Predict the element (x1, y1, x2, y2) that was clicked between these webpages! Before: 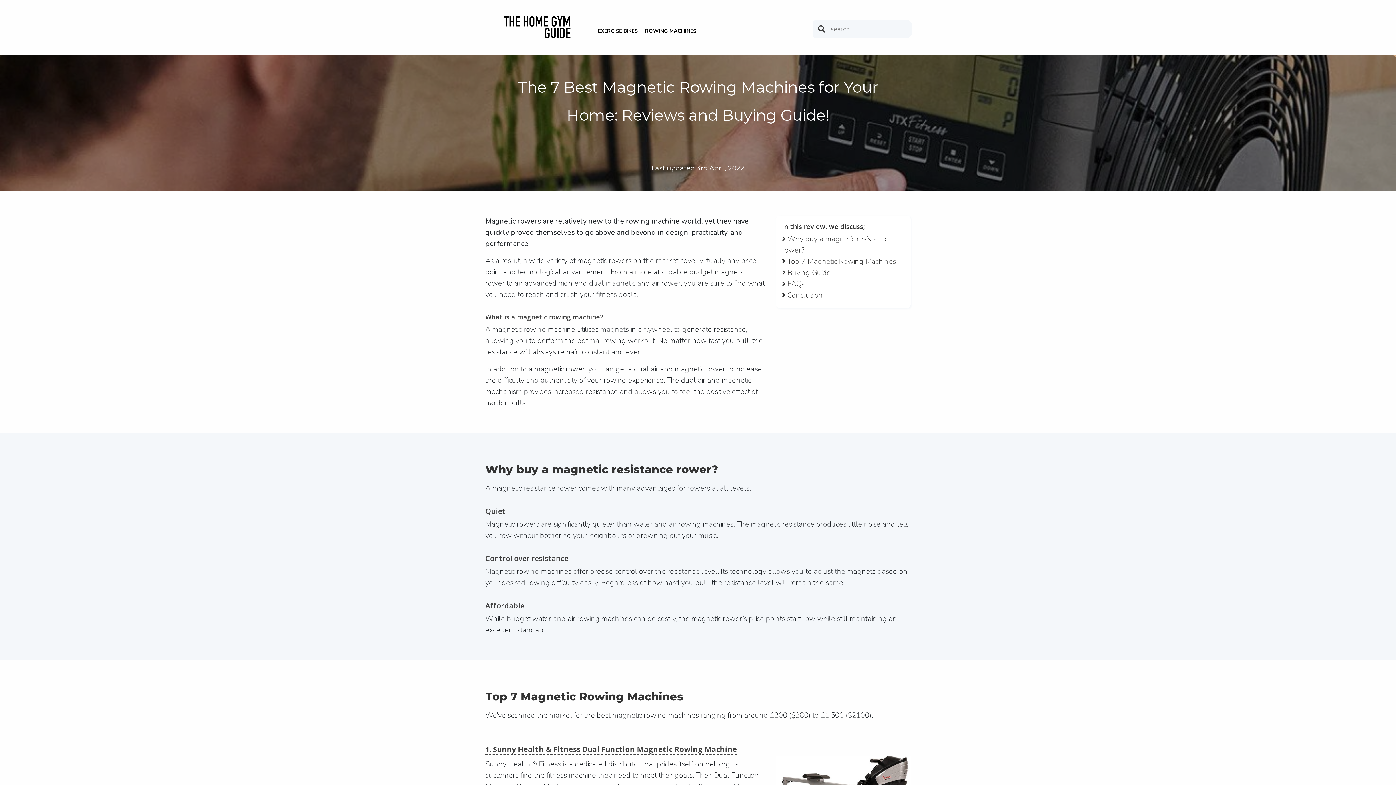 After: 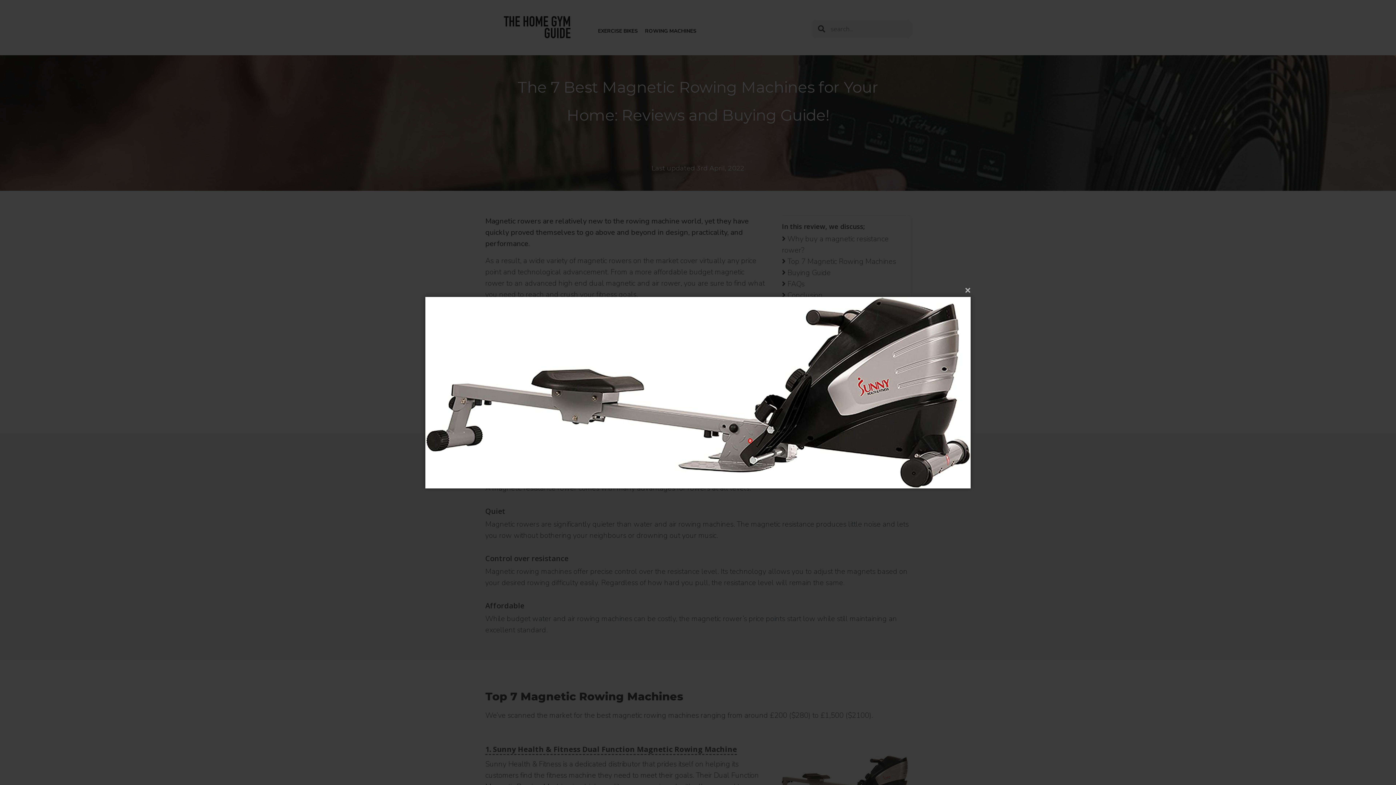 Action: bbox: (776, 774, 910, 784) label:  